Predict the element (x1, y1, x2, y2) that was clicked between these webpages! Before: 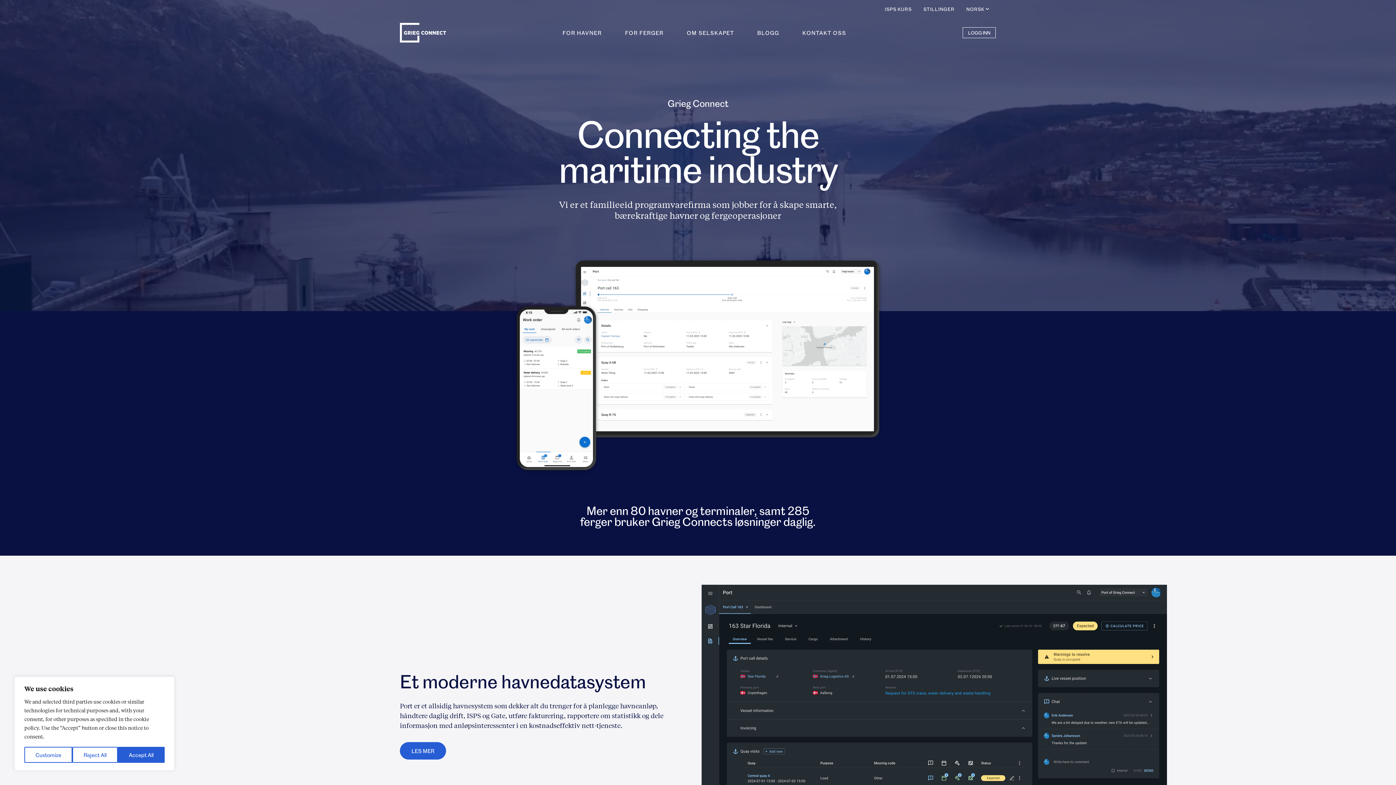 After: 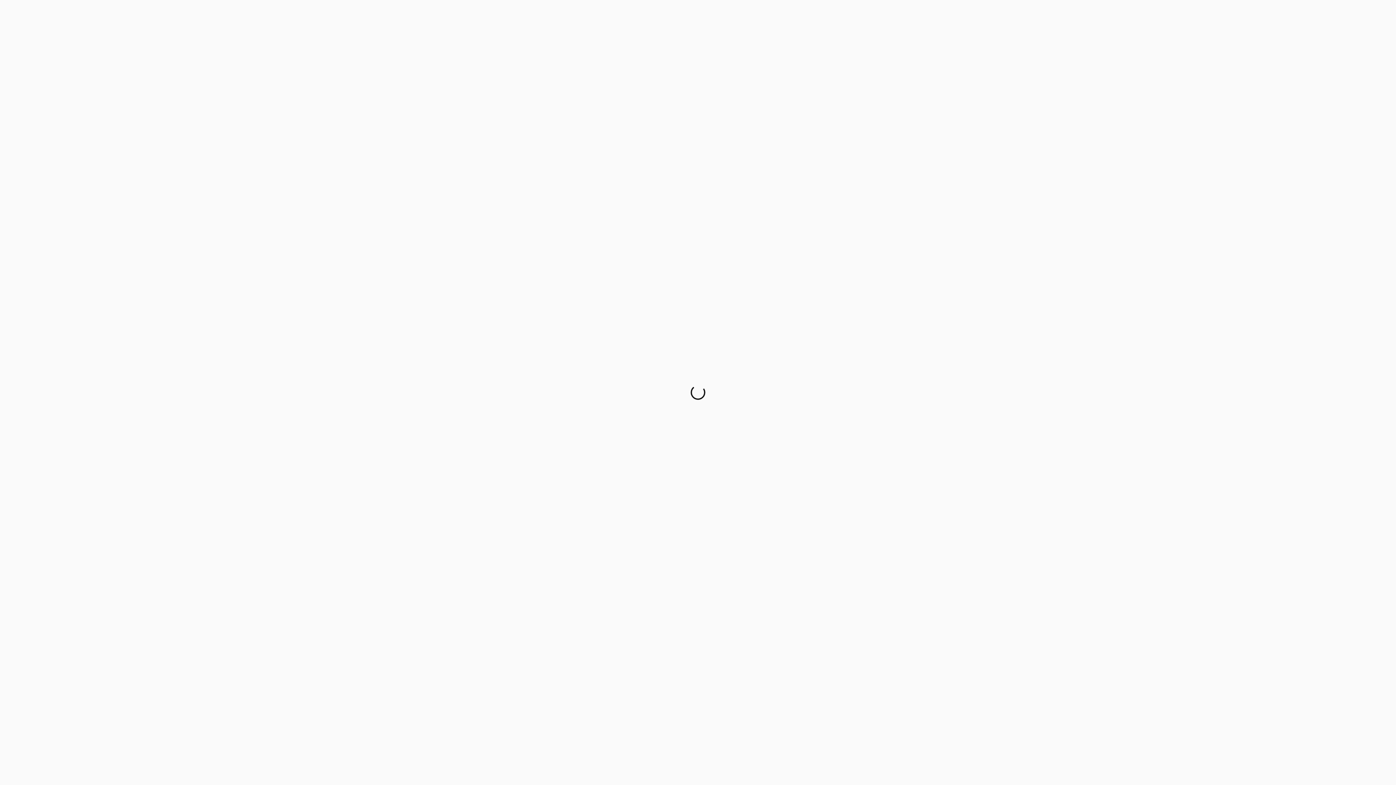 Action: bbox: (962, 26, 996, 38) label: LOGG INN